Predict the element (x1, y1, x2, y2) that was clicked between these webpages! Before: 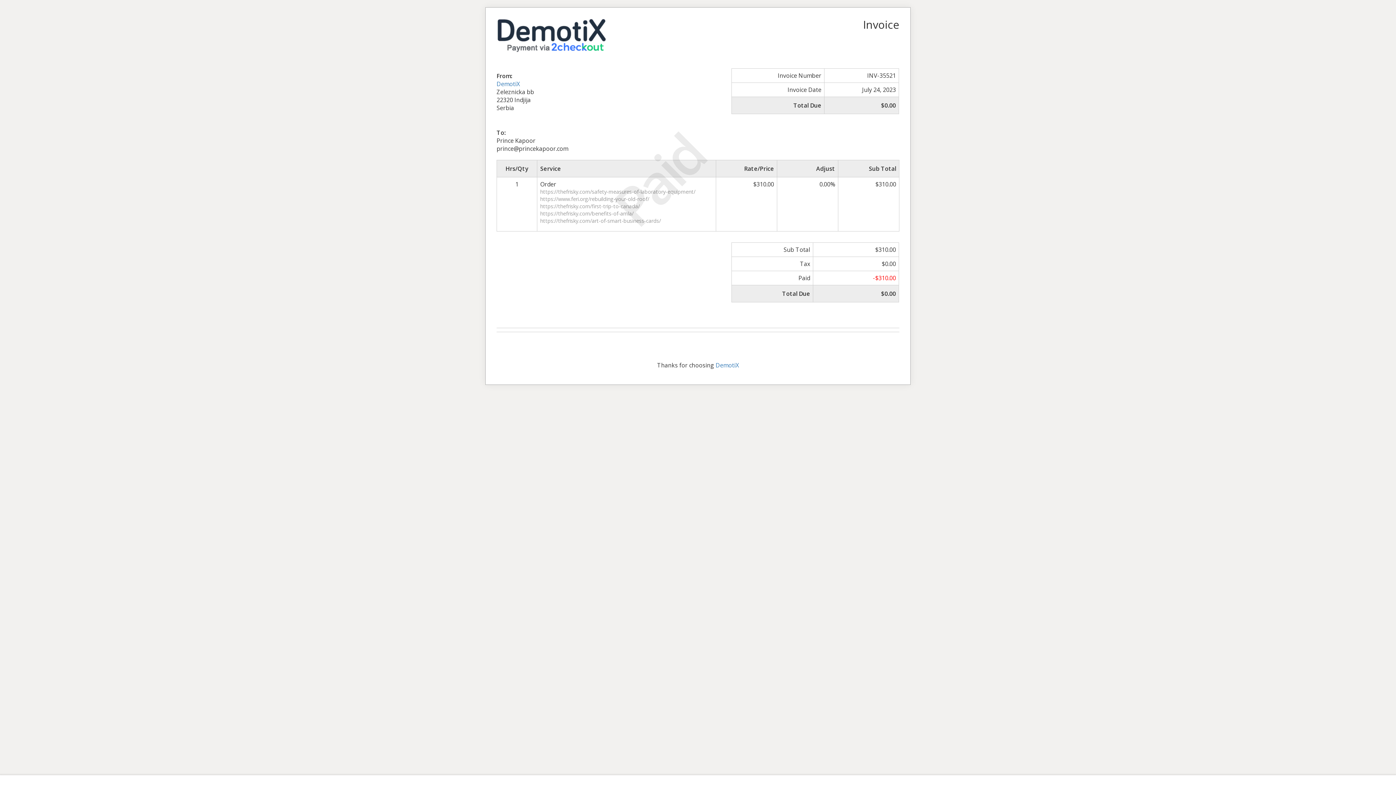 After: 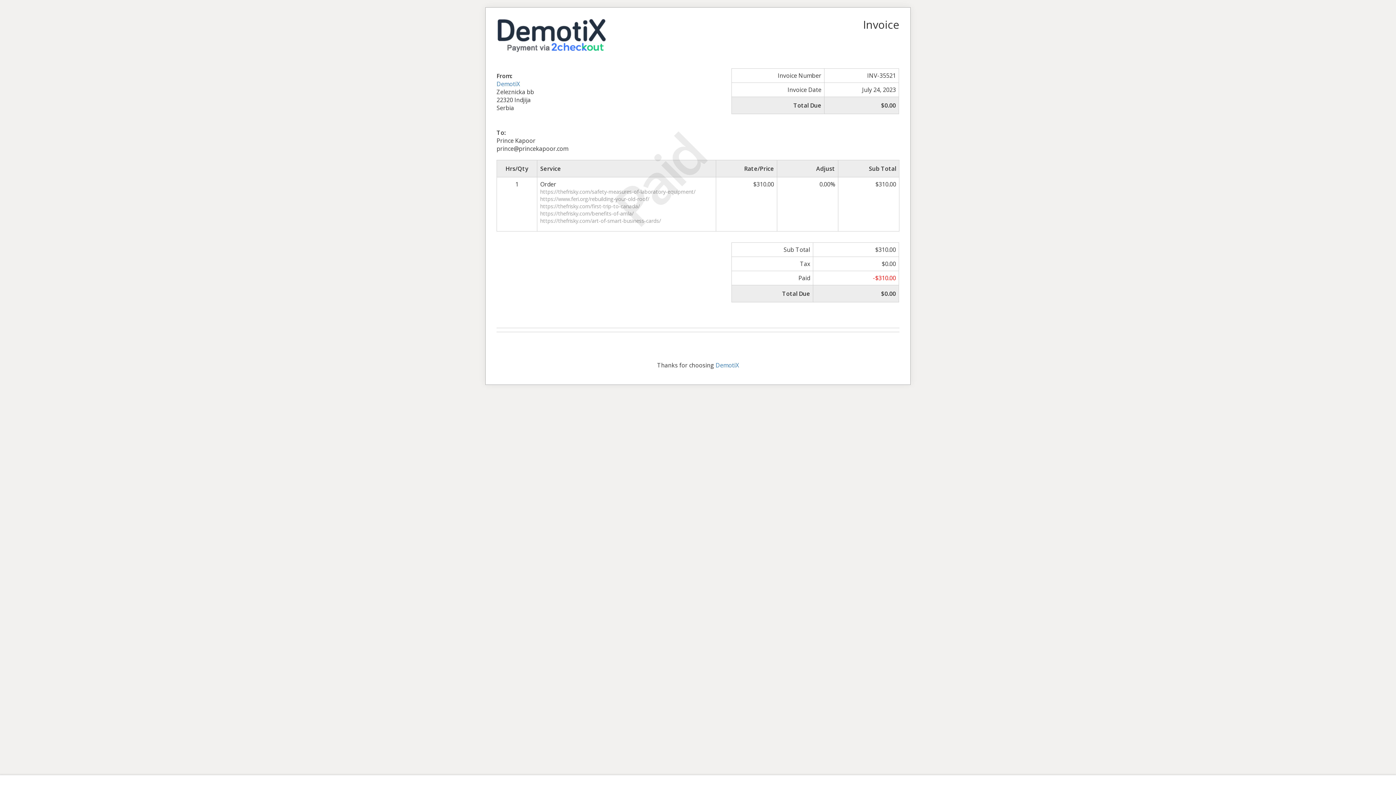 Action: bbox: (496, 29, 605, 37)